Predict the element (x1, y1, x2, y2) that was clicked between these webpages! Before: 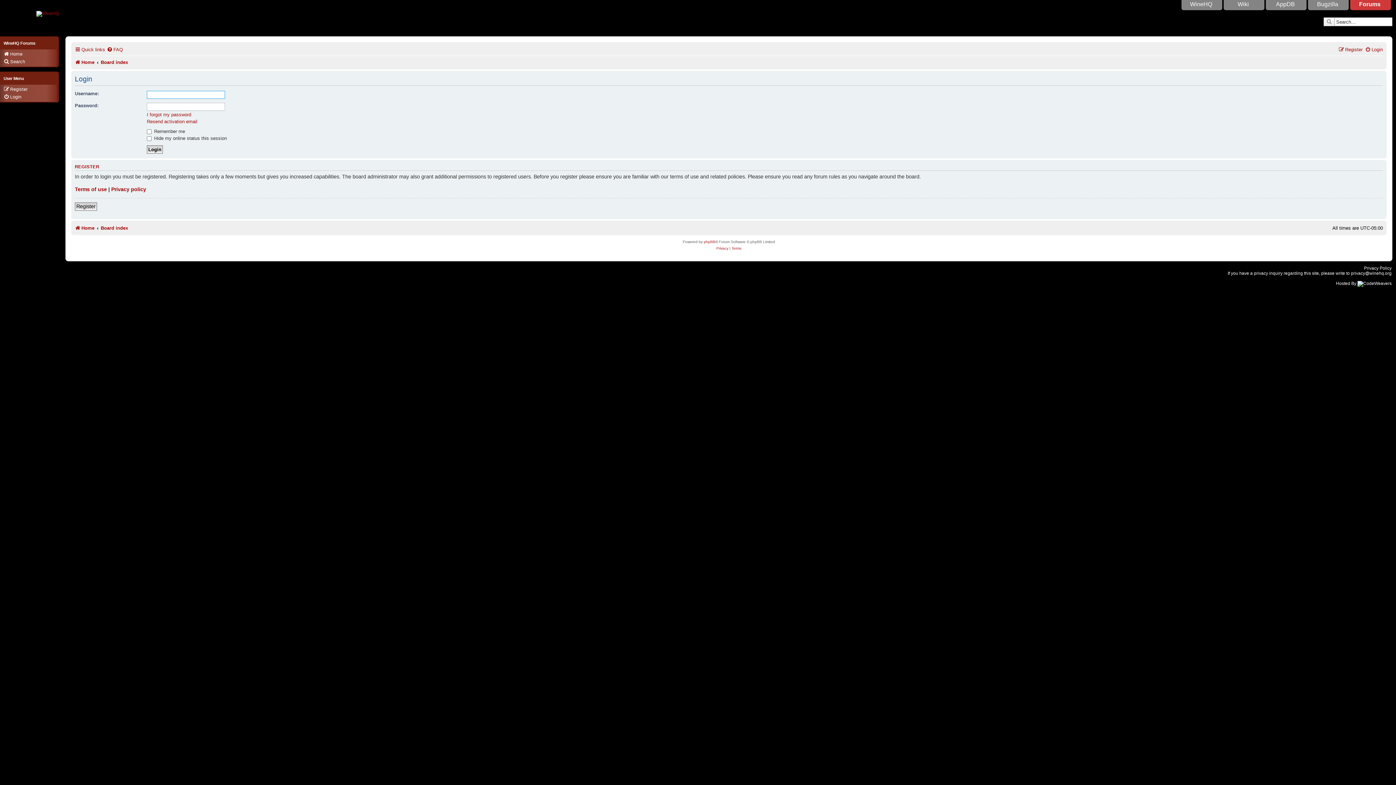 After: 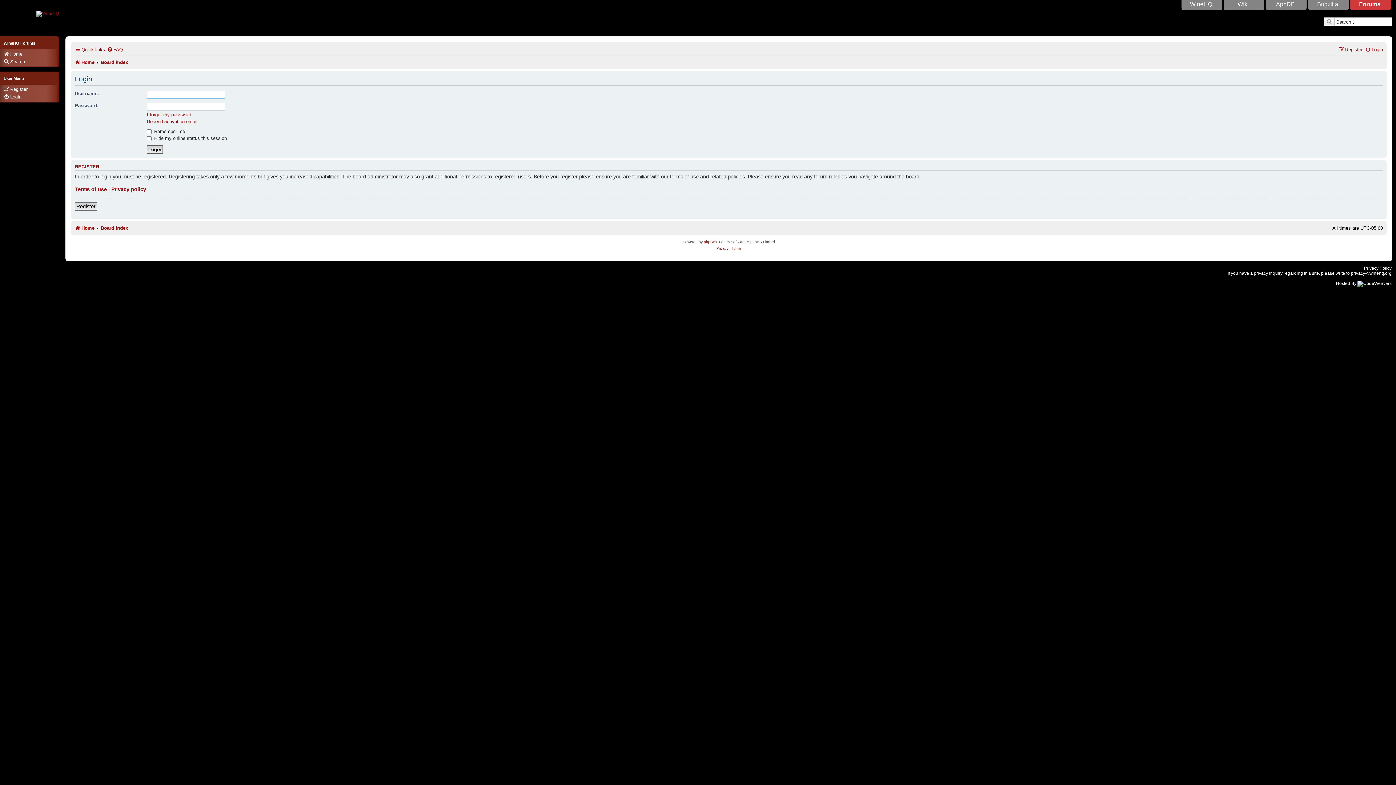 Action: bbox: (1365, 44, 1383, 54) label: Login